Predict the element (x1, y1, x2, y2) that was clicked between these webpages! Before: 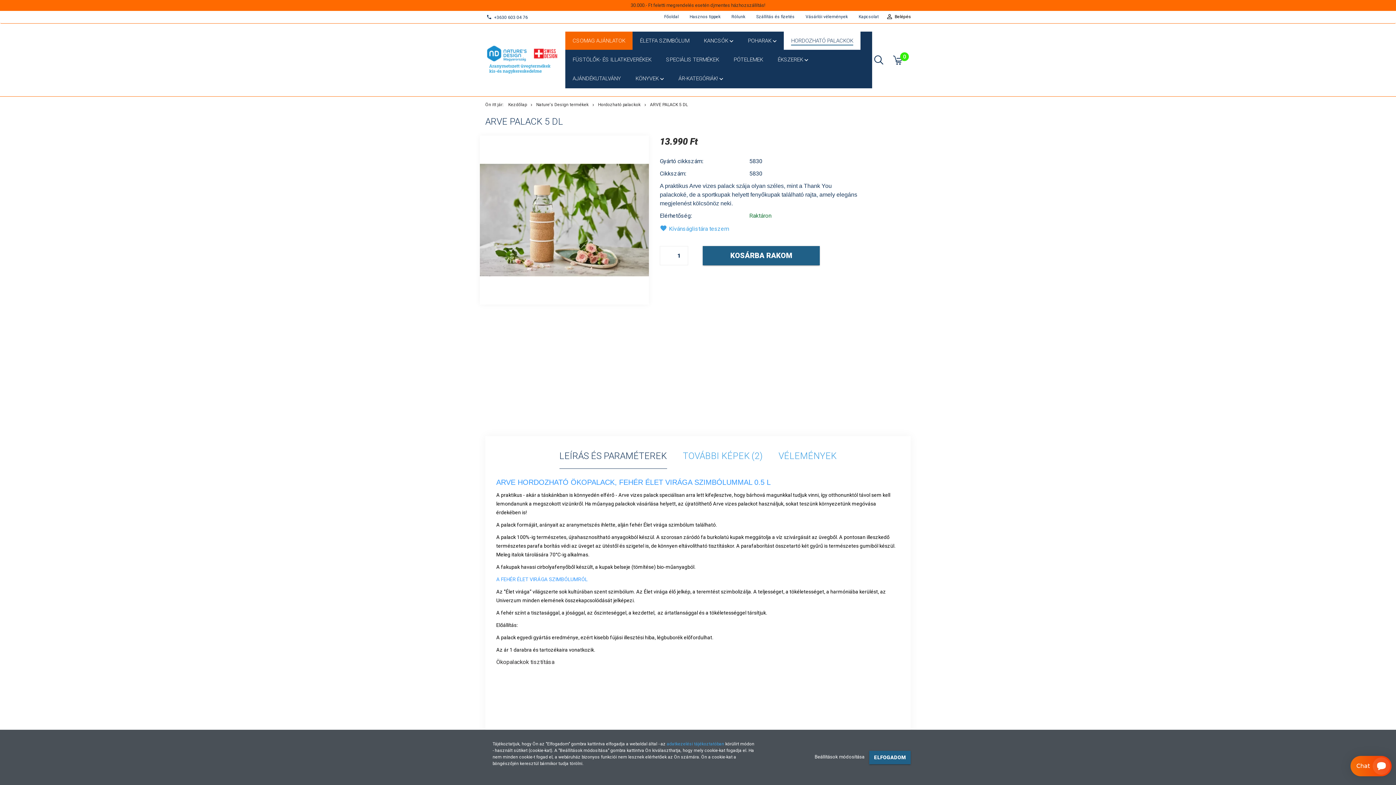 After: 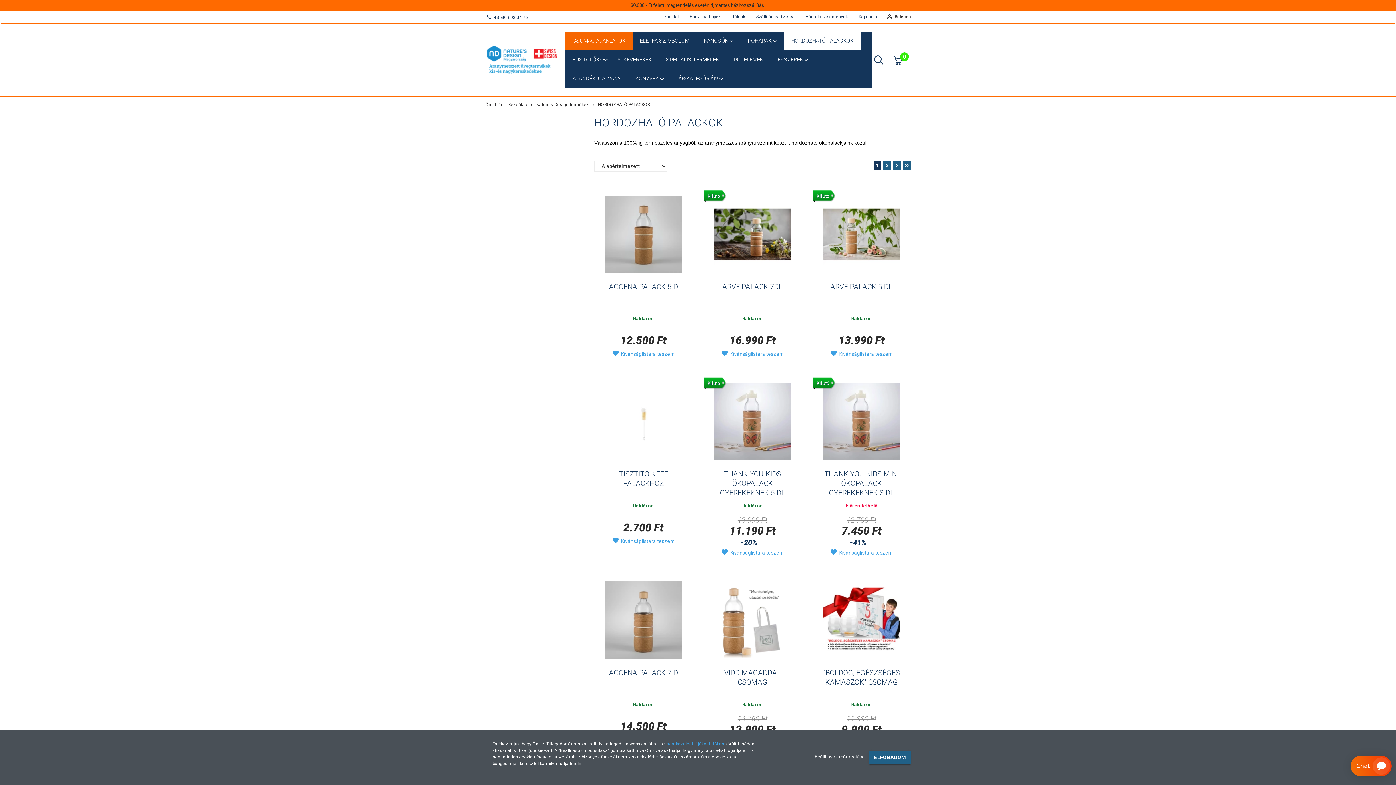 Action: bbox: (598, 102, 641, 107) label: Hordozható palackok 